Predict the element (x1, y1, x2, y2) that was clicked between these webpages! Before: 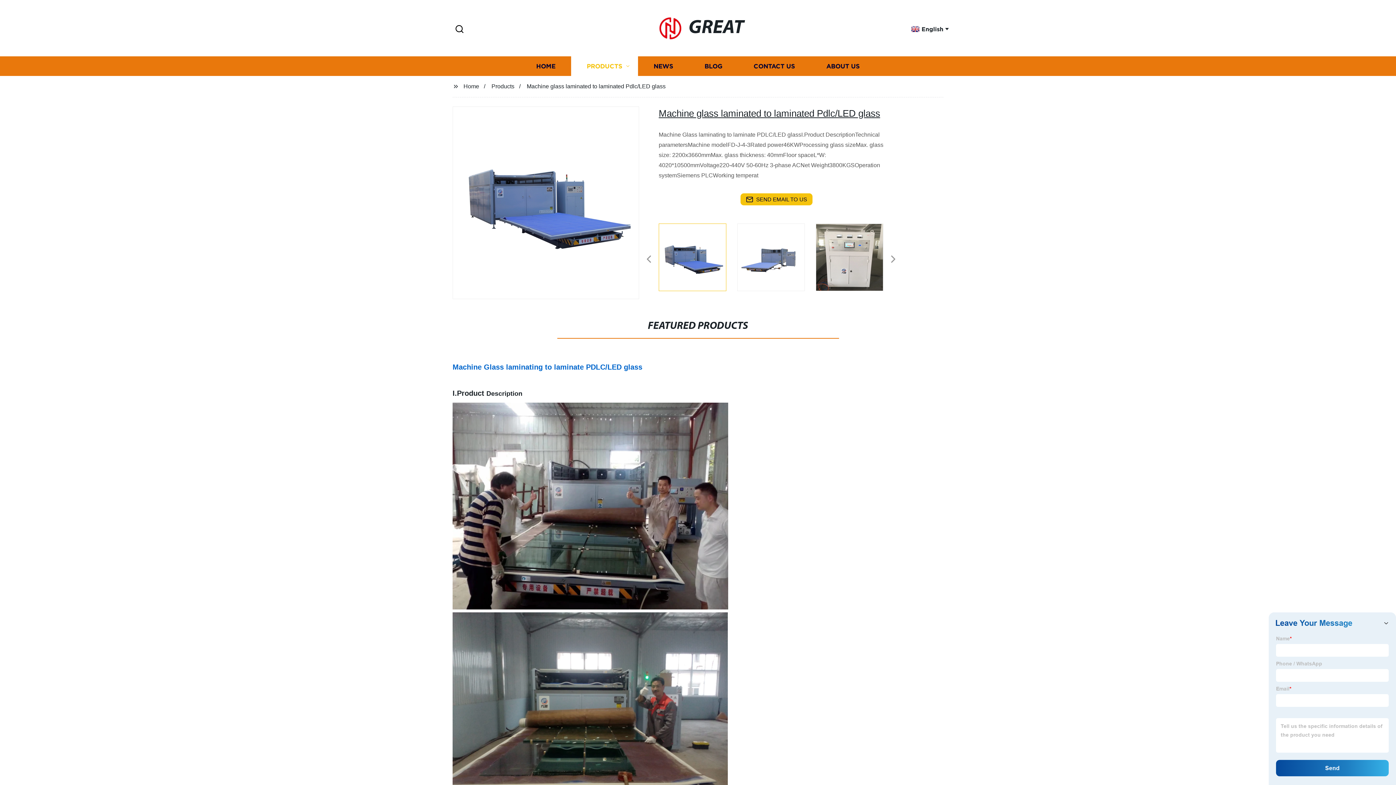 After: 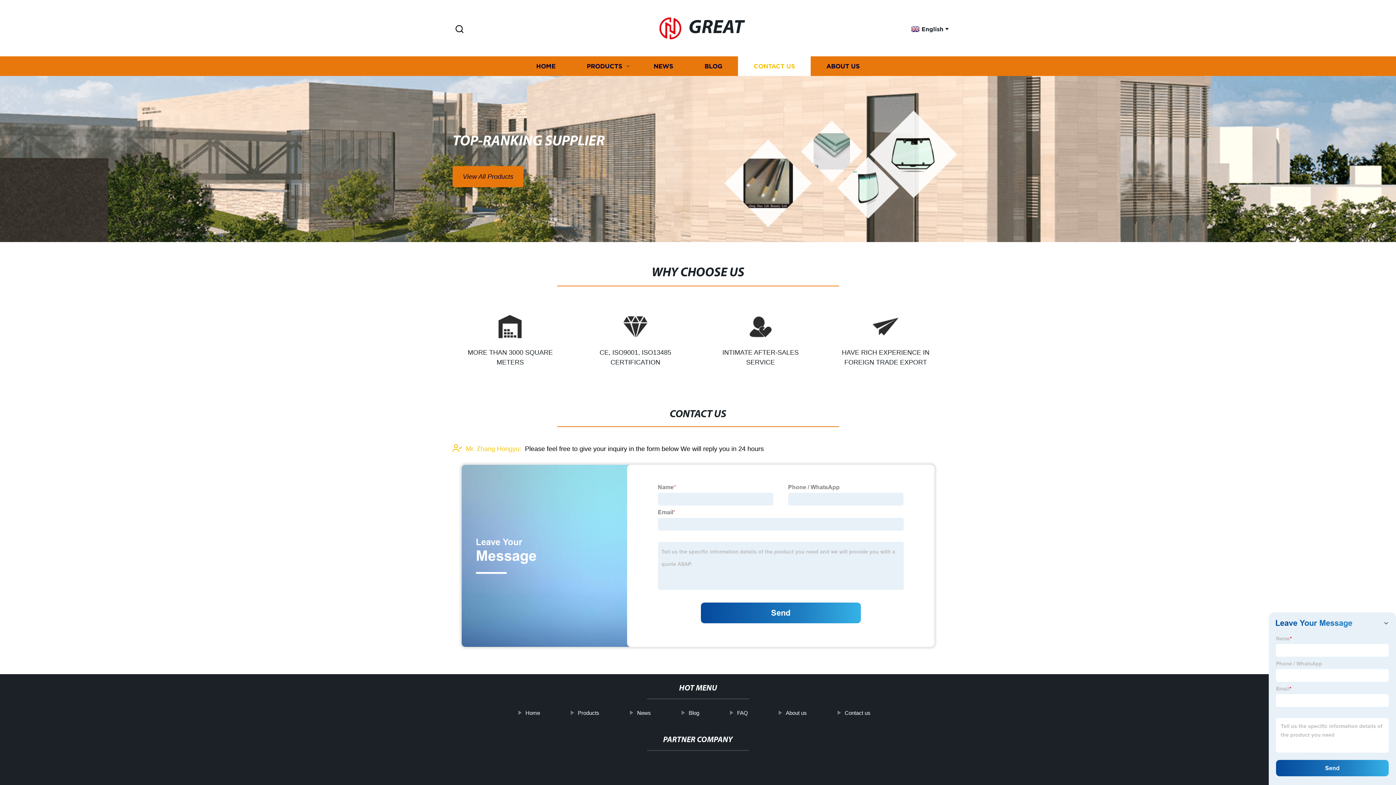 Action: label: CONTACT US bbox: (738, 56, 810, 76)